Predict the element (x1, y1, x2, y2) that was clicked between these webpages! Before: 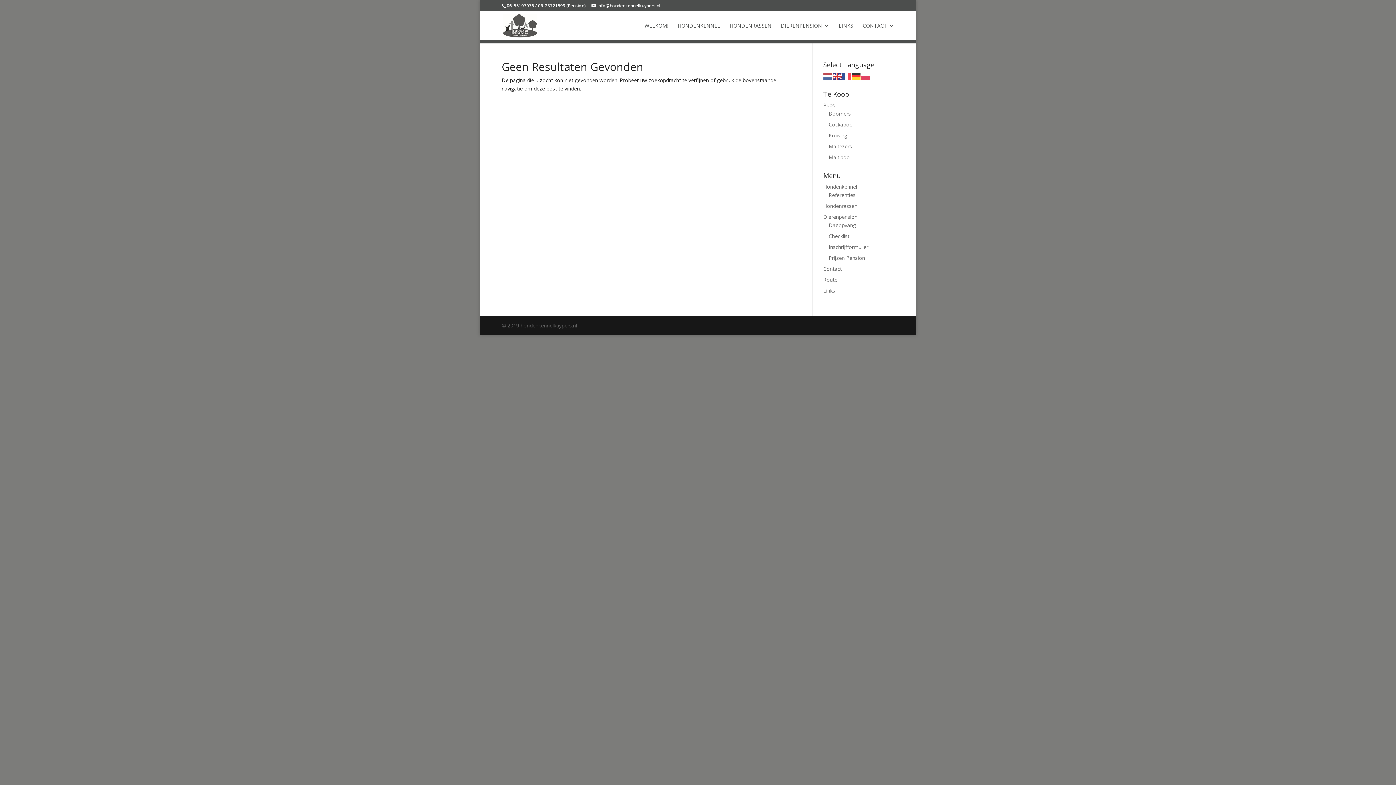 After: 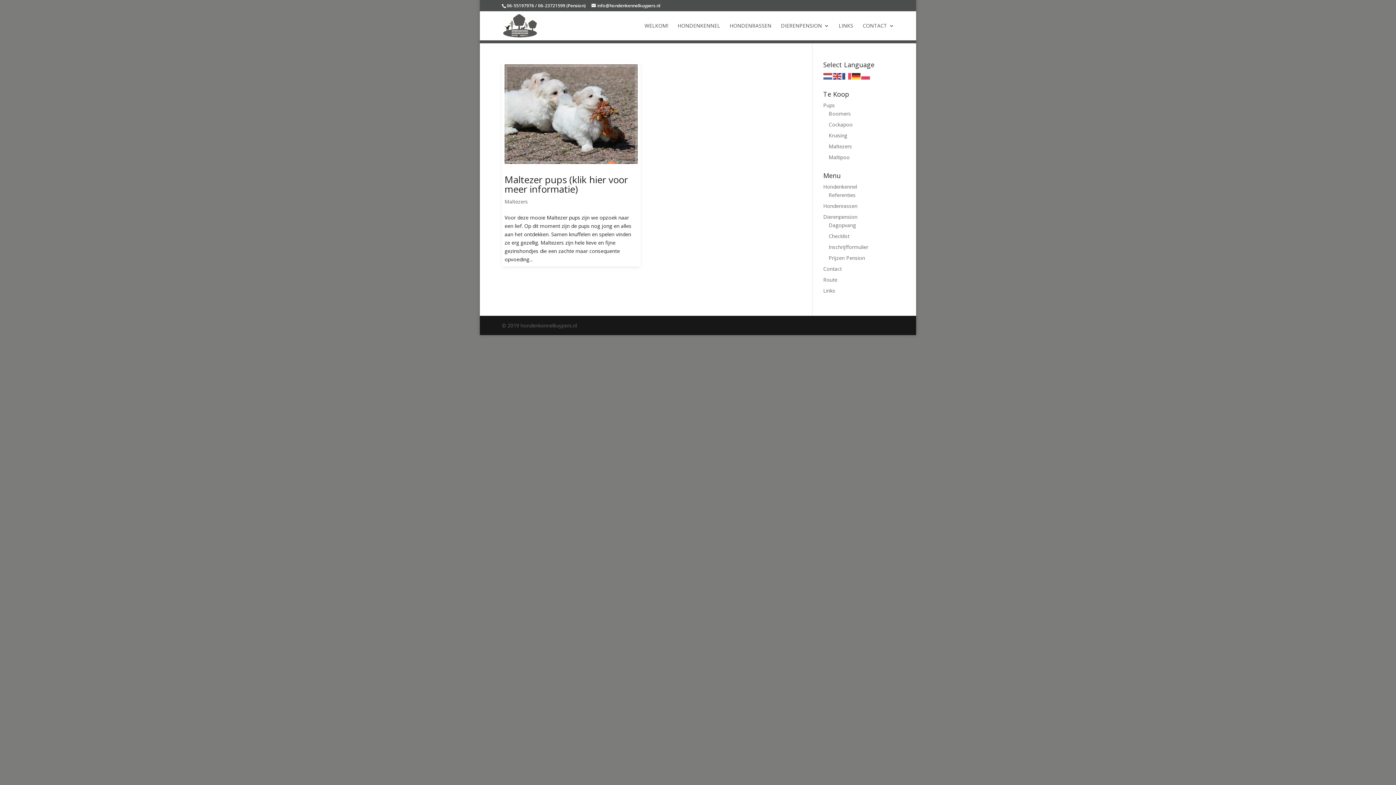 Action: label: Maltezers bbox: (828, 142, 852, 149)